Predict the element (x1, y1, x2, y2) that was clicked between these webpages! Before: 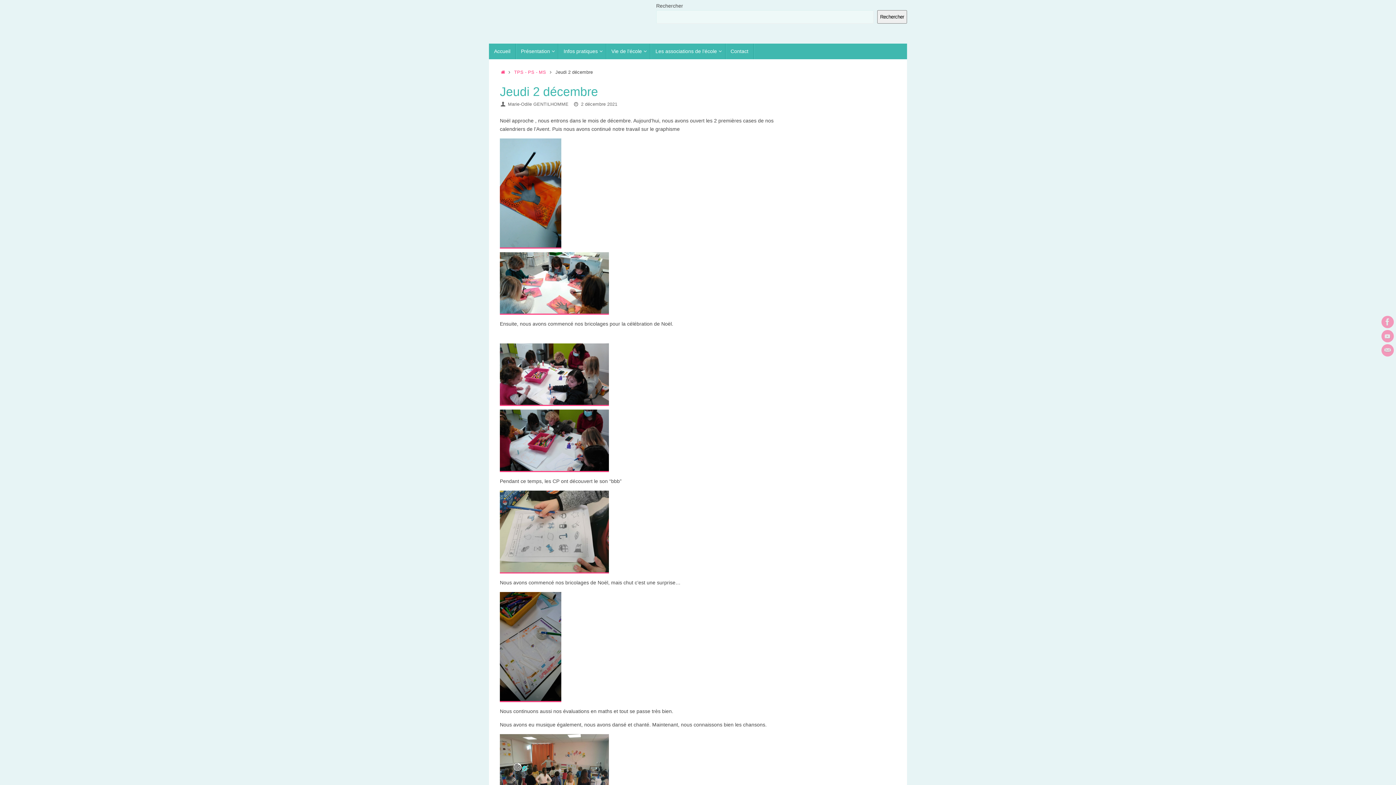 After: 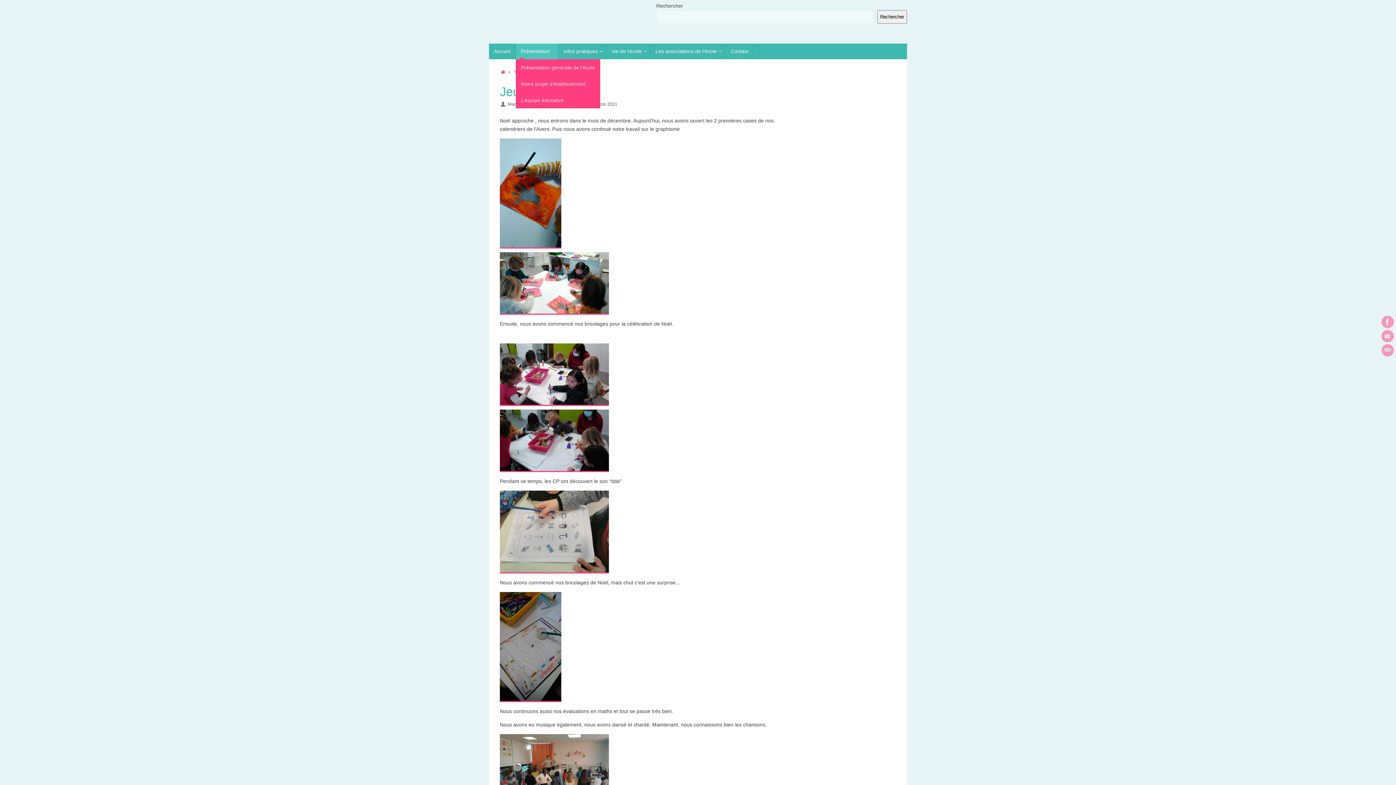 Action: bbox: (516, 43, 558, 59) label: Présentation